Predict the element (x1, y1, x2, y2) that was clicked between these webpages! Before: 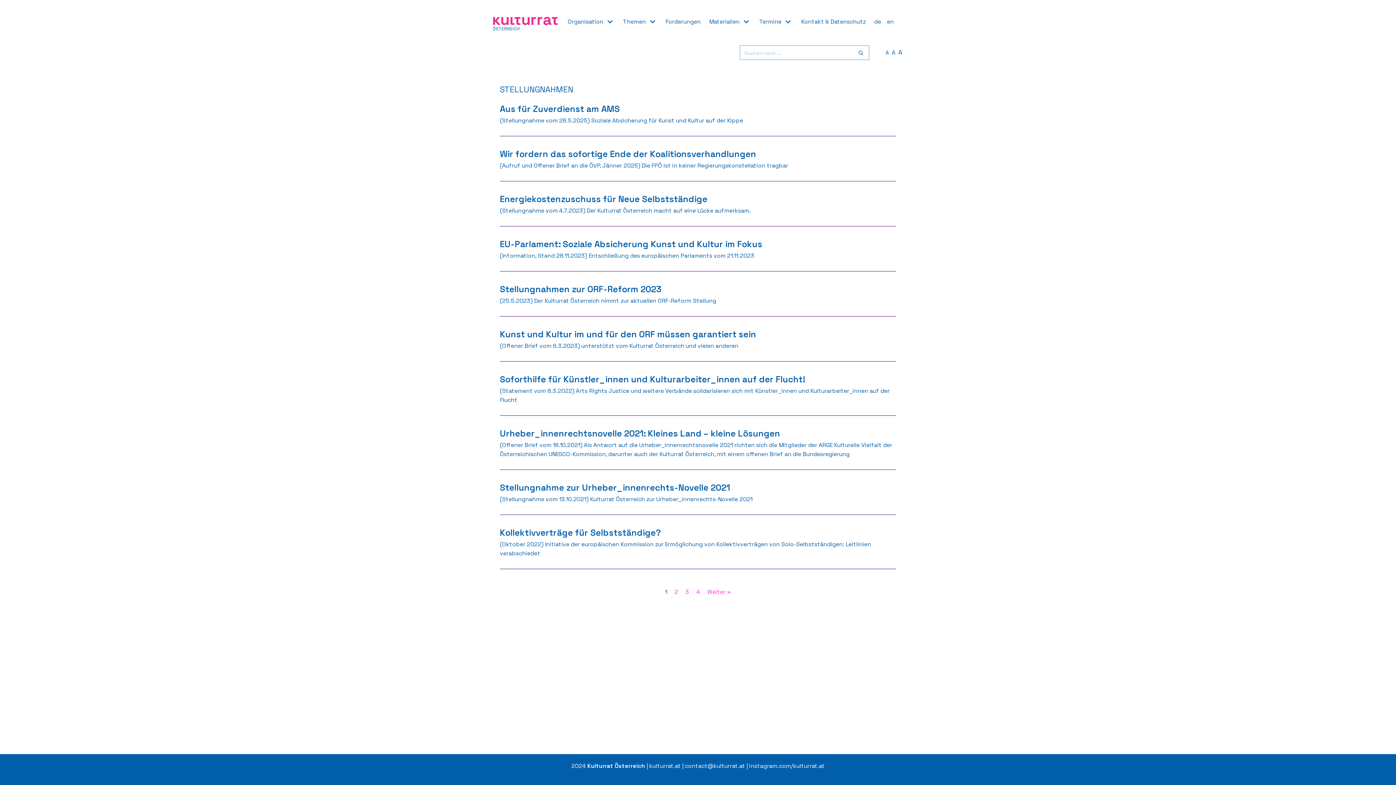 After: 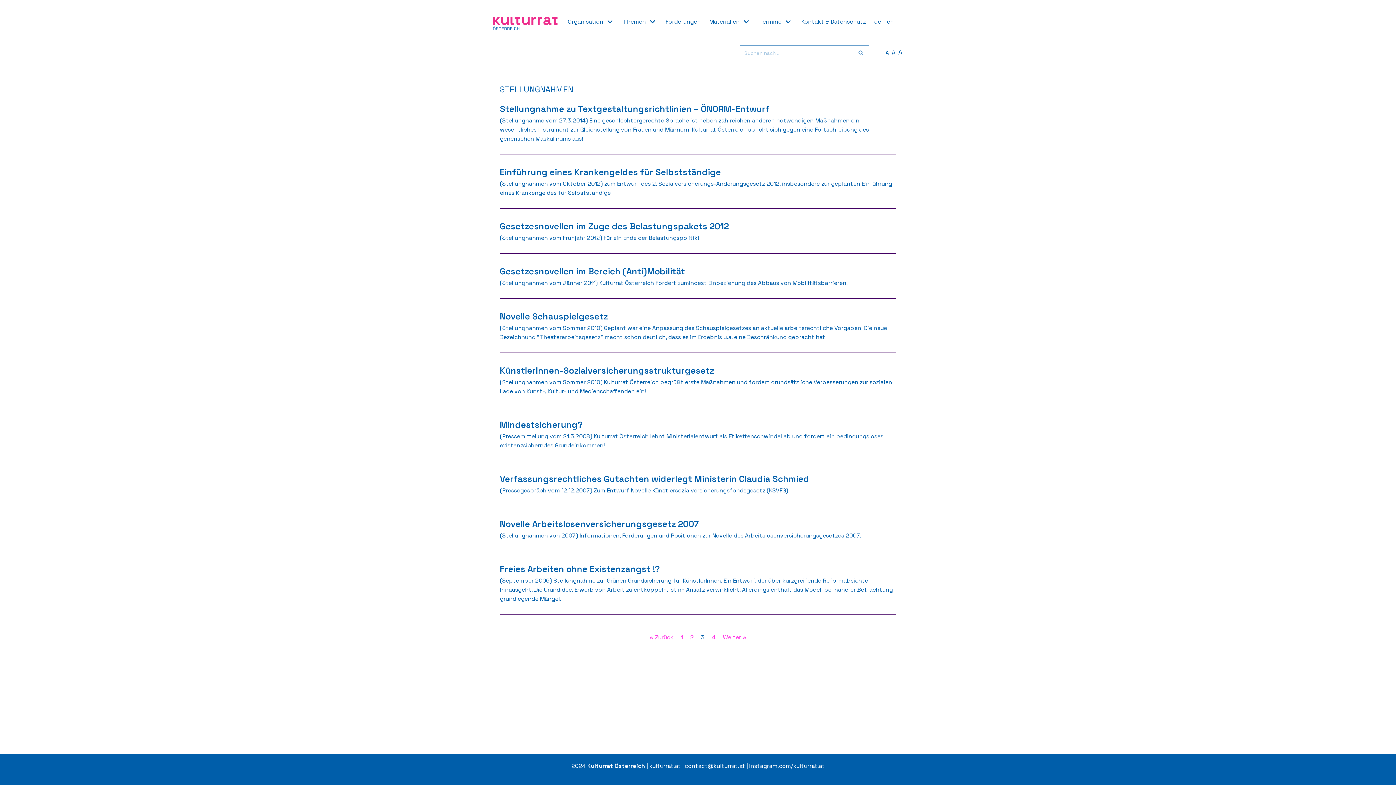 Action: bbox: (685, 587, 689, 596) label: 3